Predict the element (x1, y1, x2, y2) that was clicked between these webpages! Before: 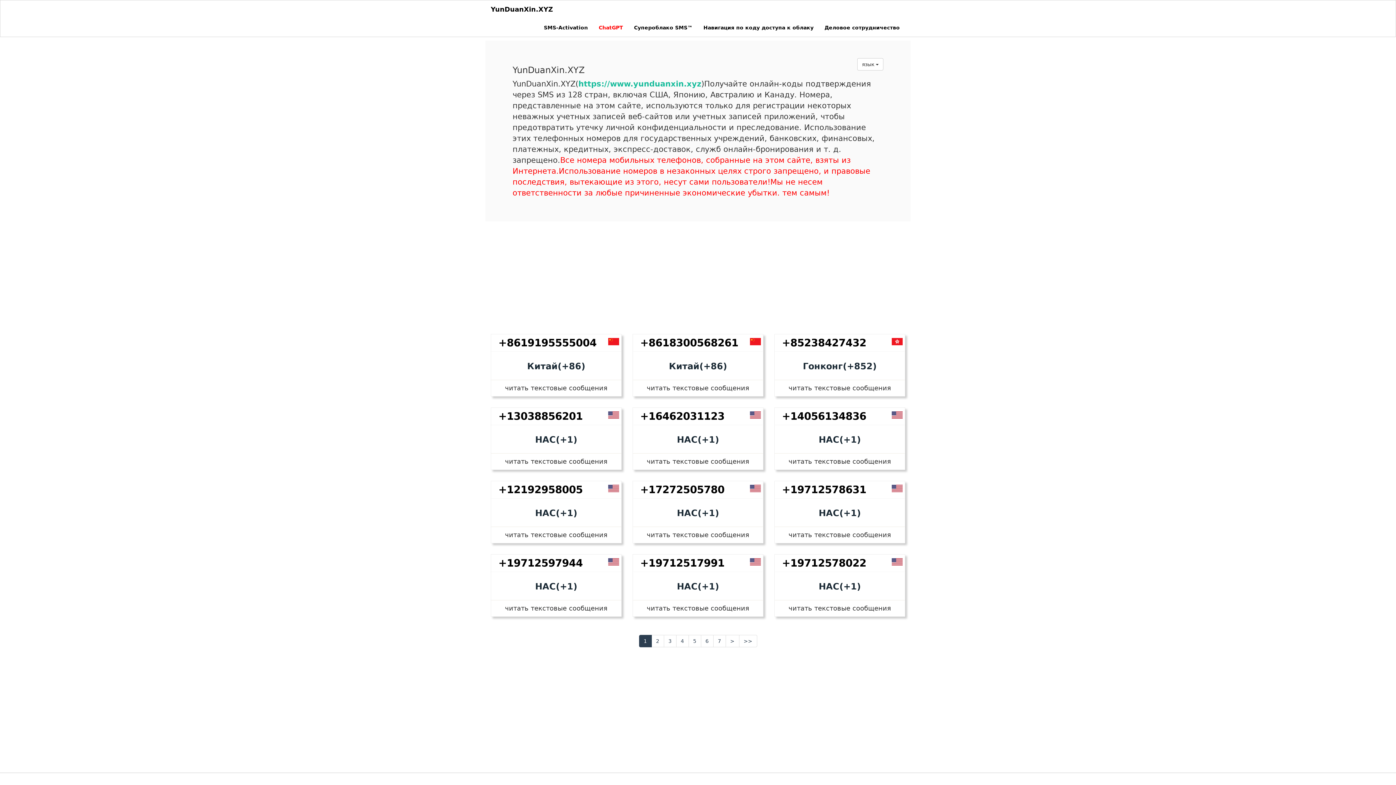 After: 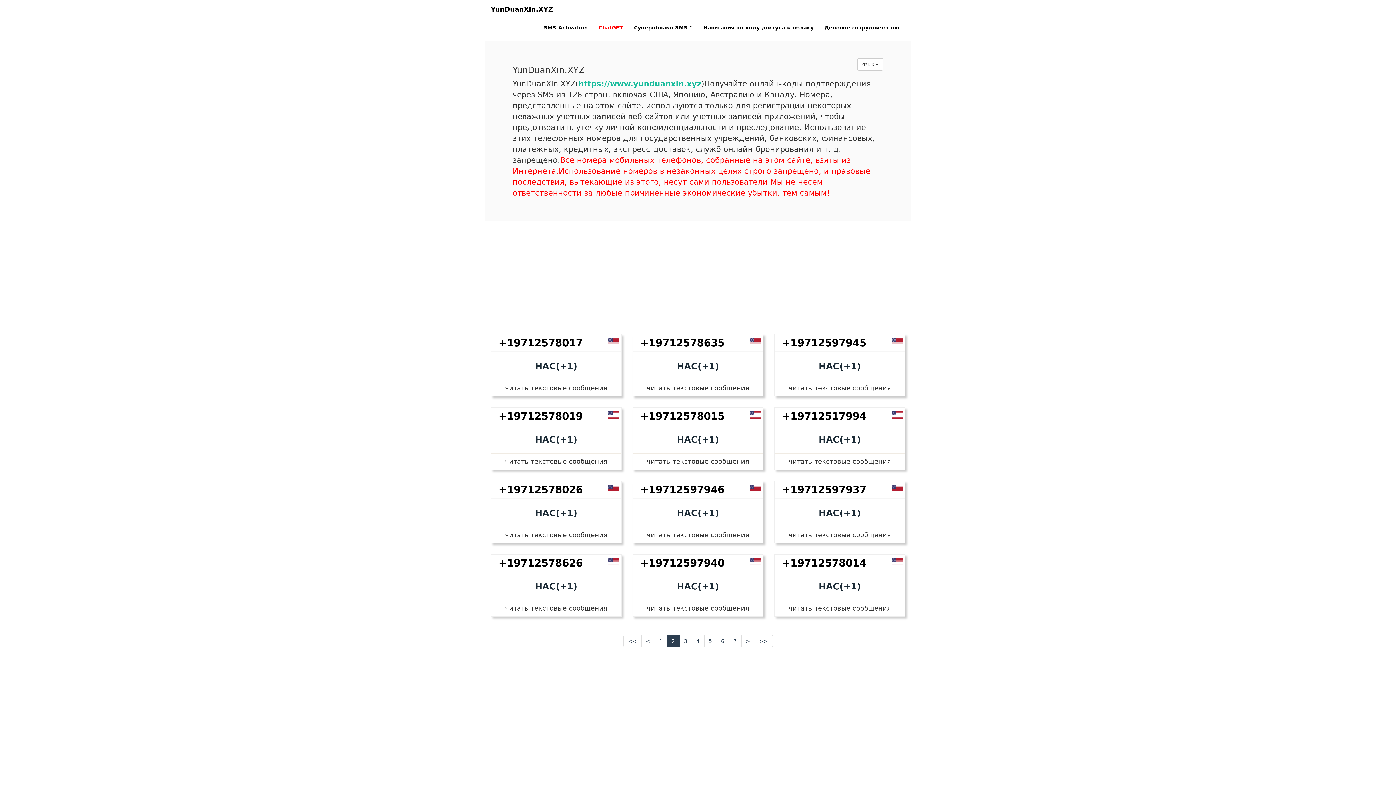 Action: bbox: (725, 635, 739, 647) label: >